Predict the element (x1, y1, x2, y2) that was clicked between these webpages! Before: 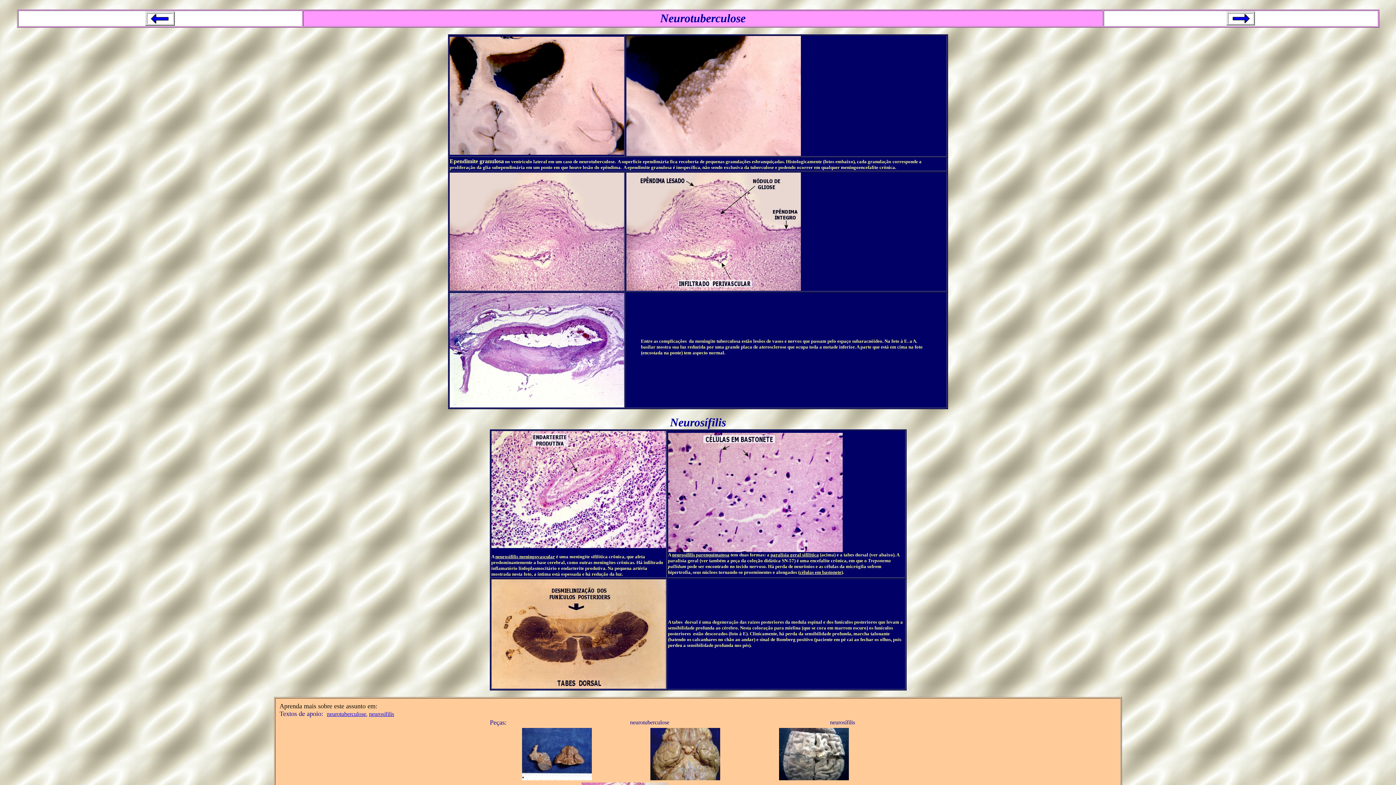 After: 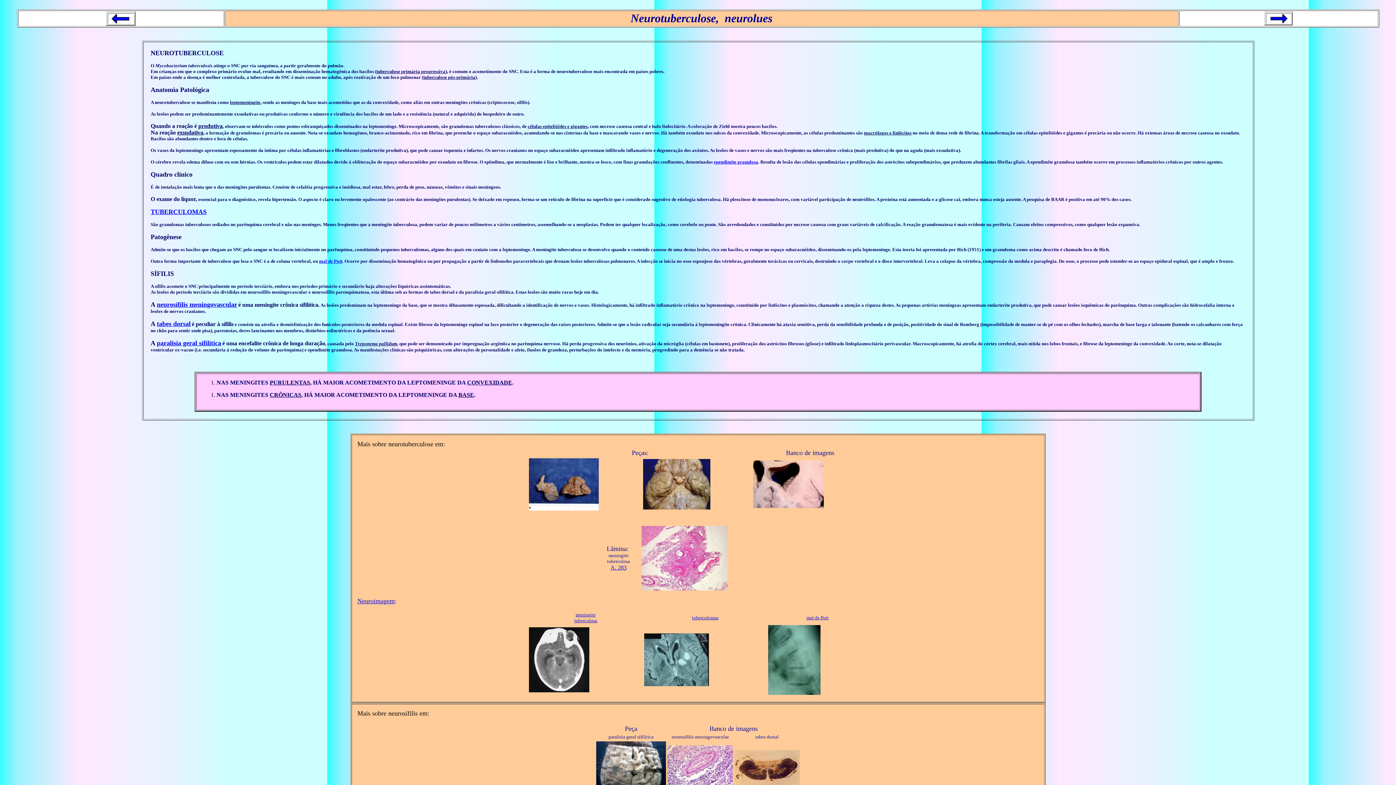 Action: label: neurotuberculose bbox: (326, 711, 366, 717)